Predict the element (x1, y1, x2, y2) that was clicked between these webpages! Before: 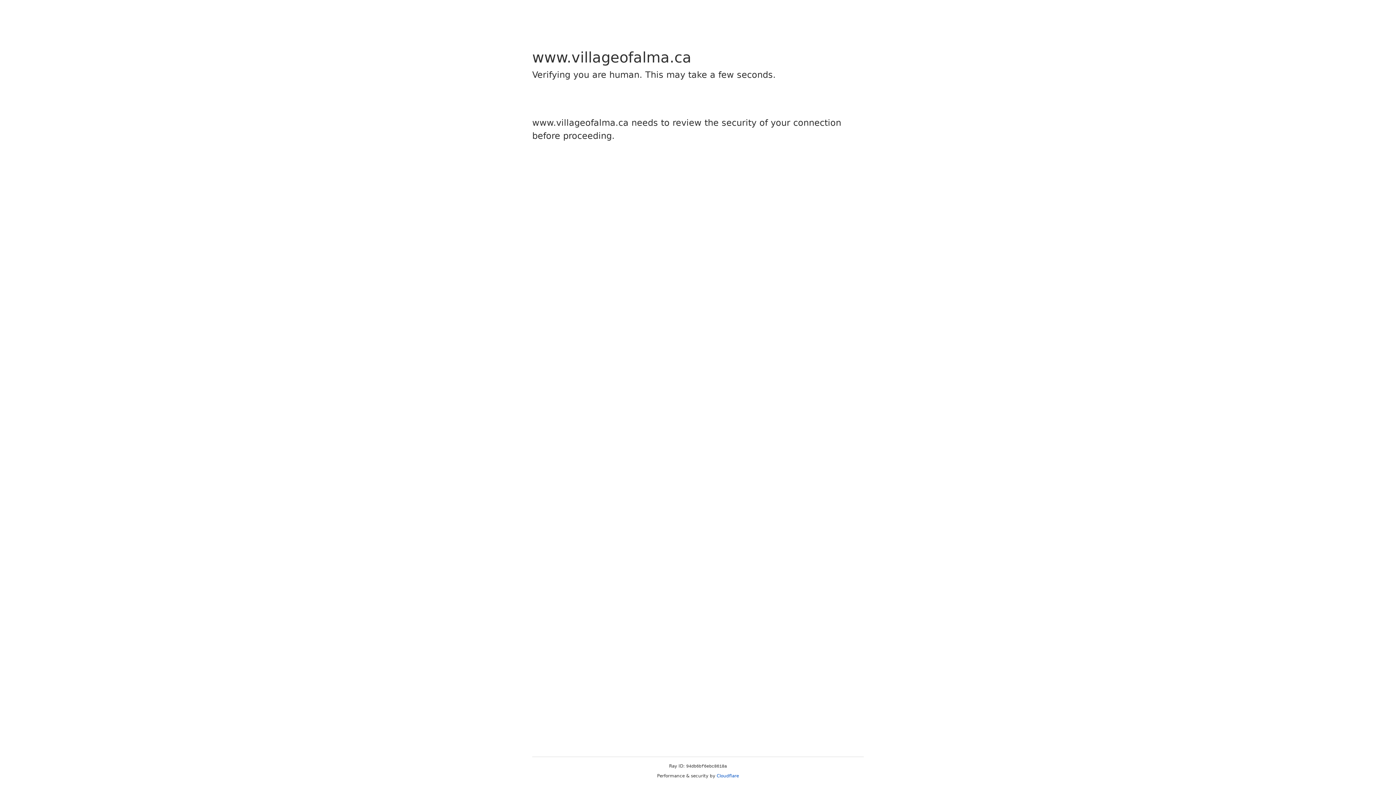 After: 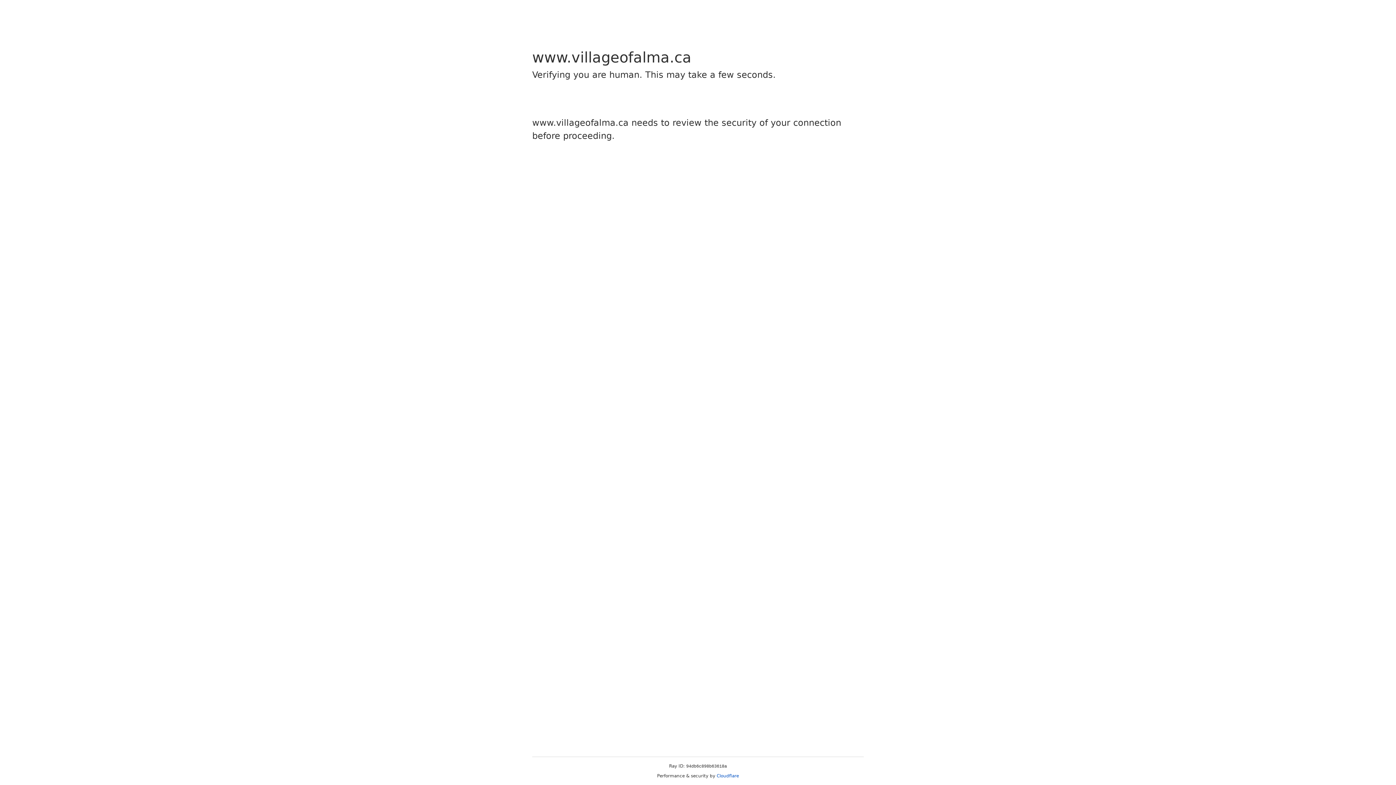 Action: label: Cloudflare bbox: (716, 773, 739, 778)